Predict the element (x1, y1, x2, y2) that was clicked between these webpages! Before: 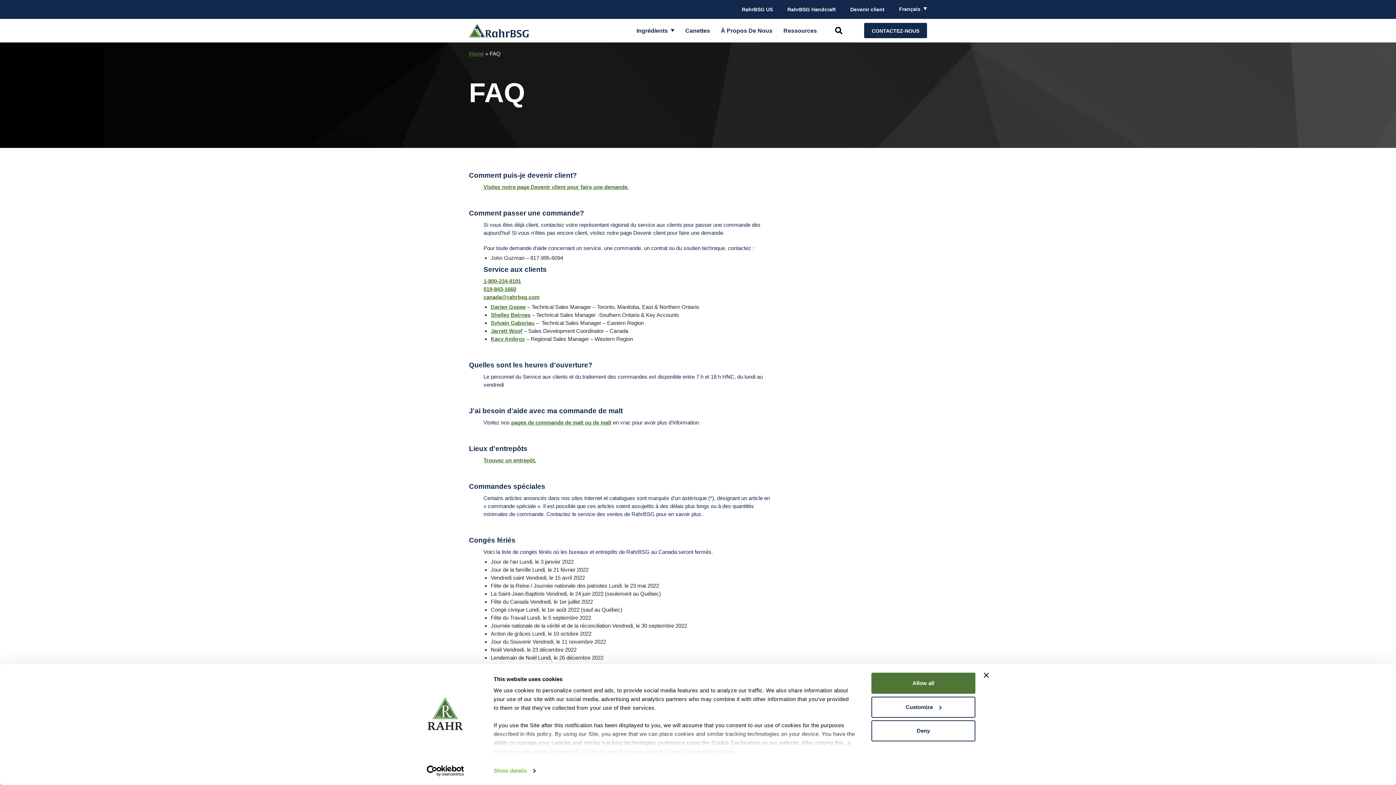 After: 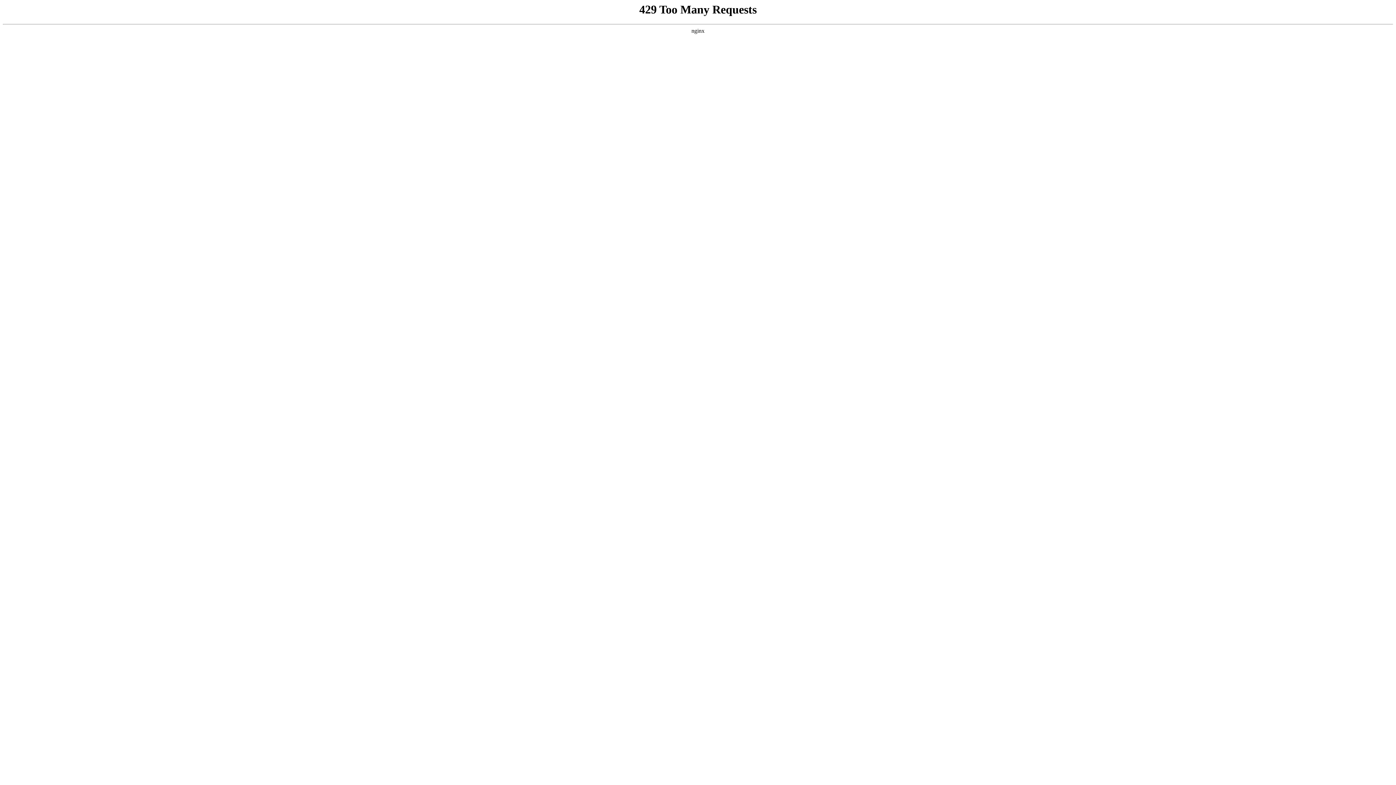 Action: bbox: (483, 457, 536, 463) label: Trouvez un entrepôt.